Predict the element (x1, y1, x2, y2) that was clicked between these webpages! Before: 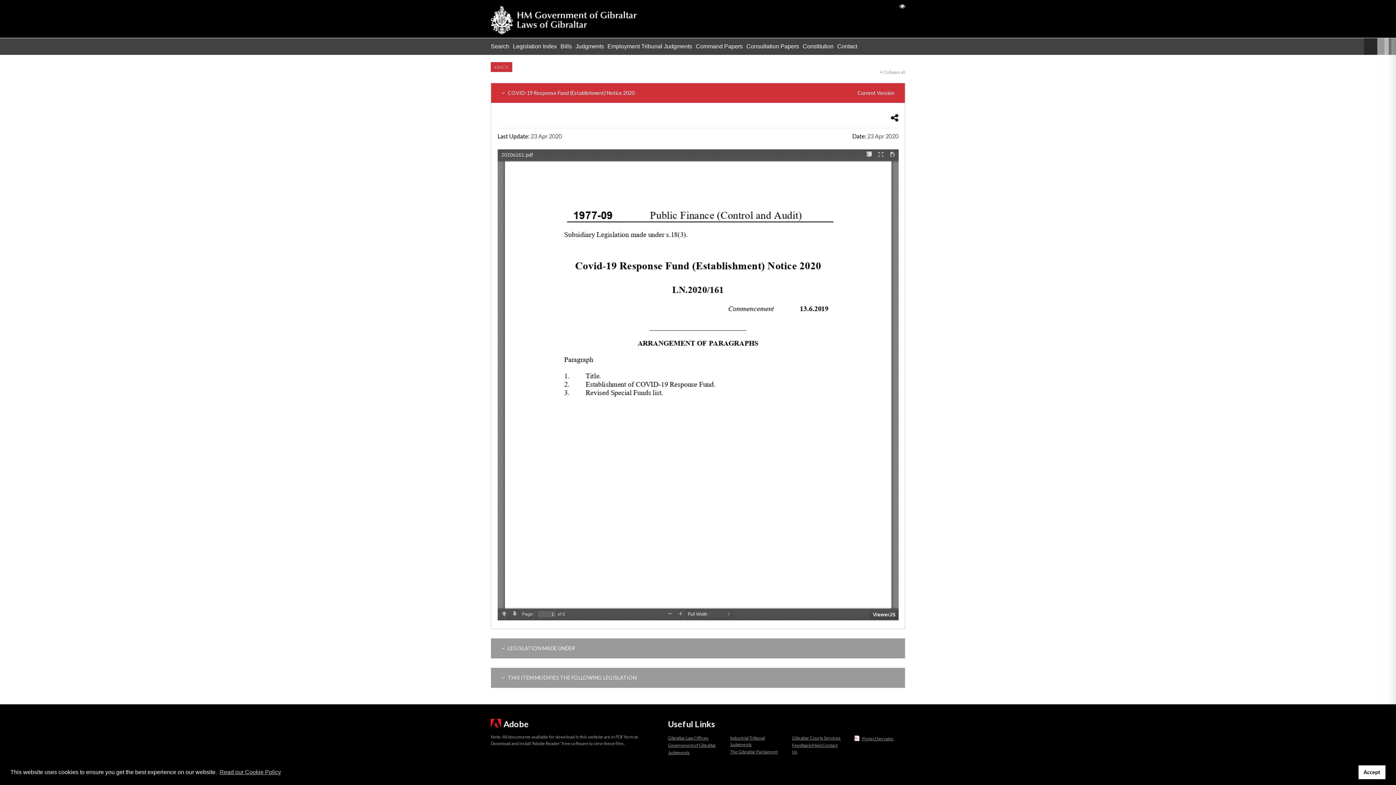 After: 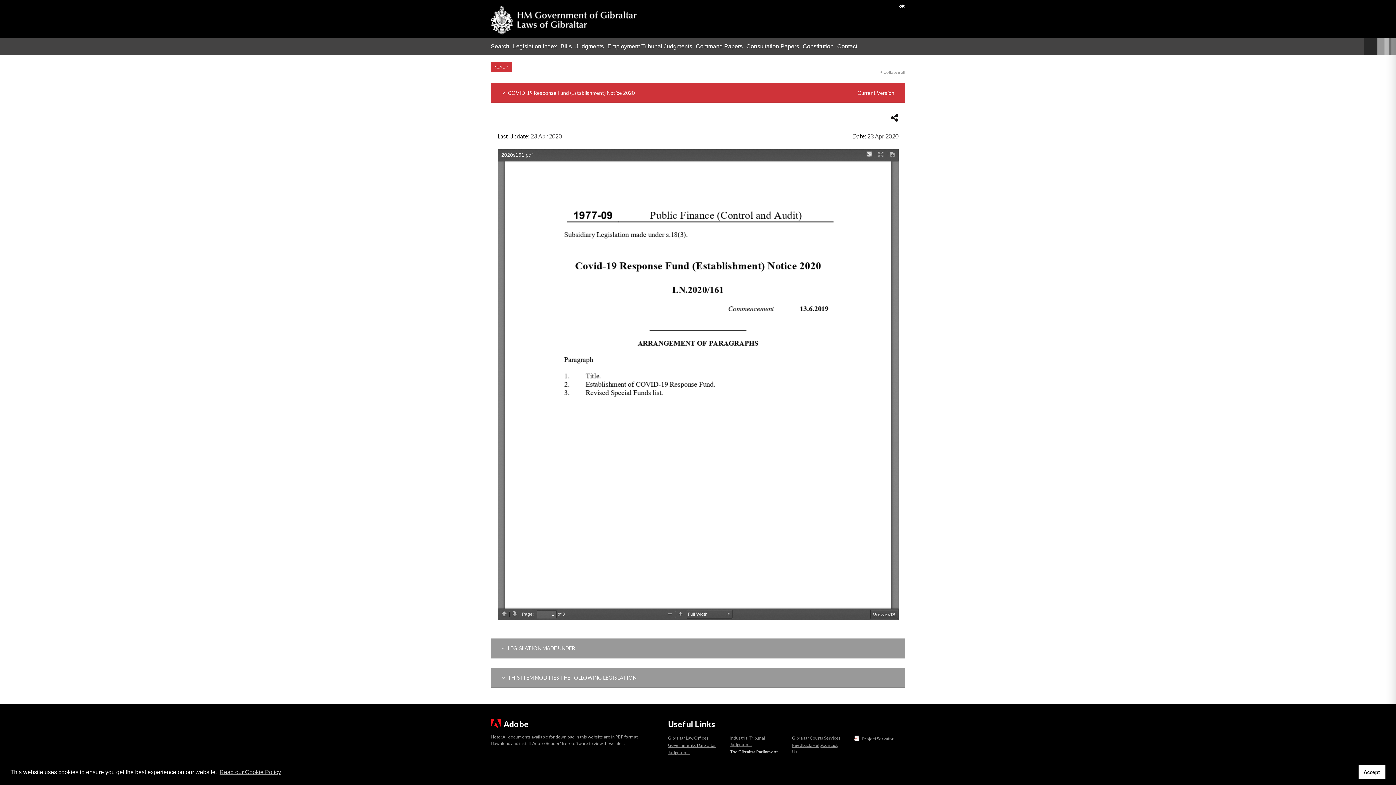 Action: label: The Gibraltar Parliament bbox: (730, 749, 777, 754)